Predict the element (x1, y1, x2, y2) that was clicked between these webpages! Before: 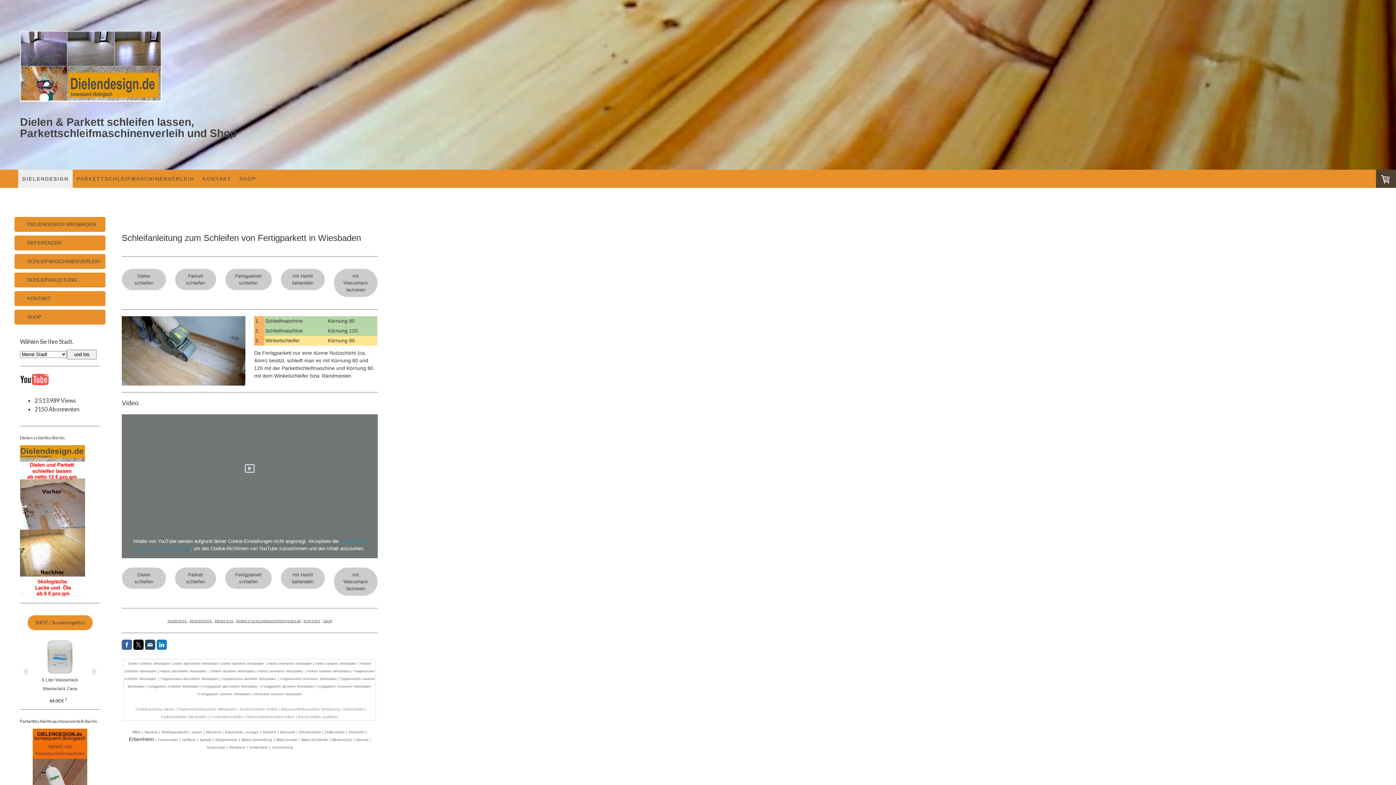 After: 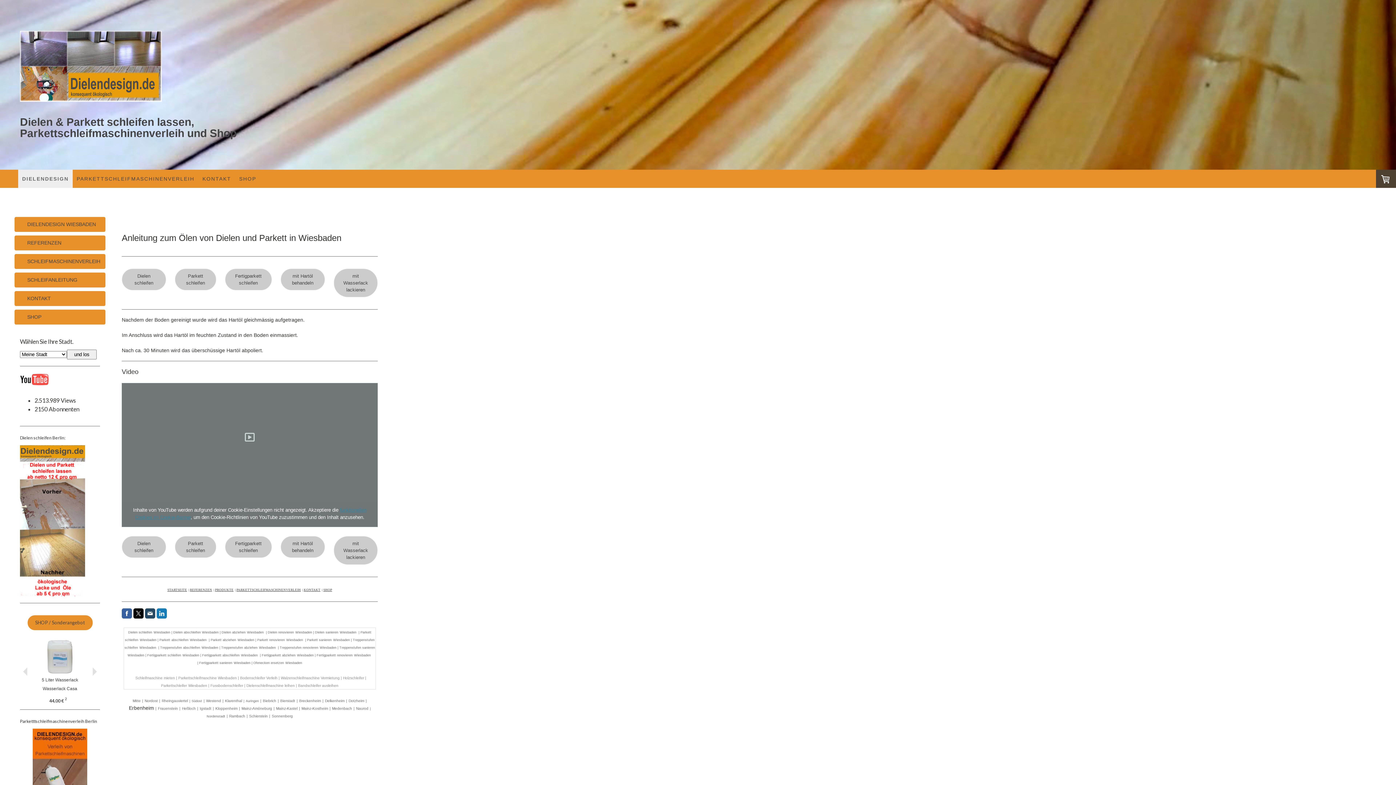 Action: bbox: (280, 567, 324, 589) label: mit Hartöl behandeln